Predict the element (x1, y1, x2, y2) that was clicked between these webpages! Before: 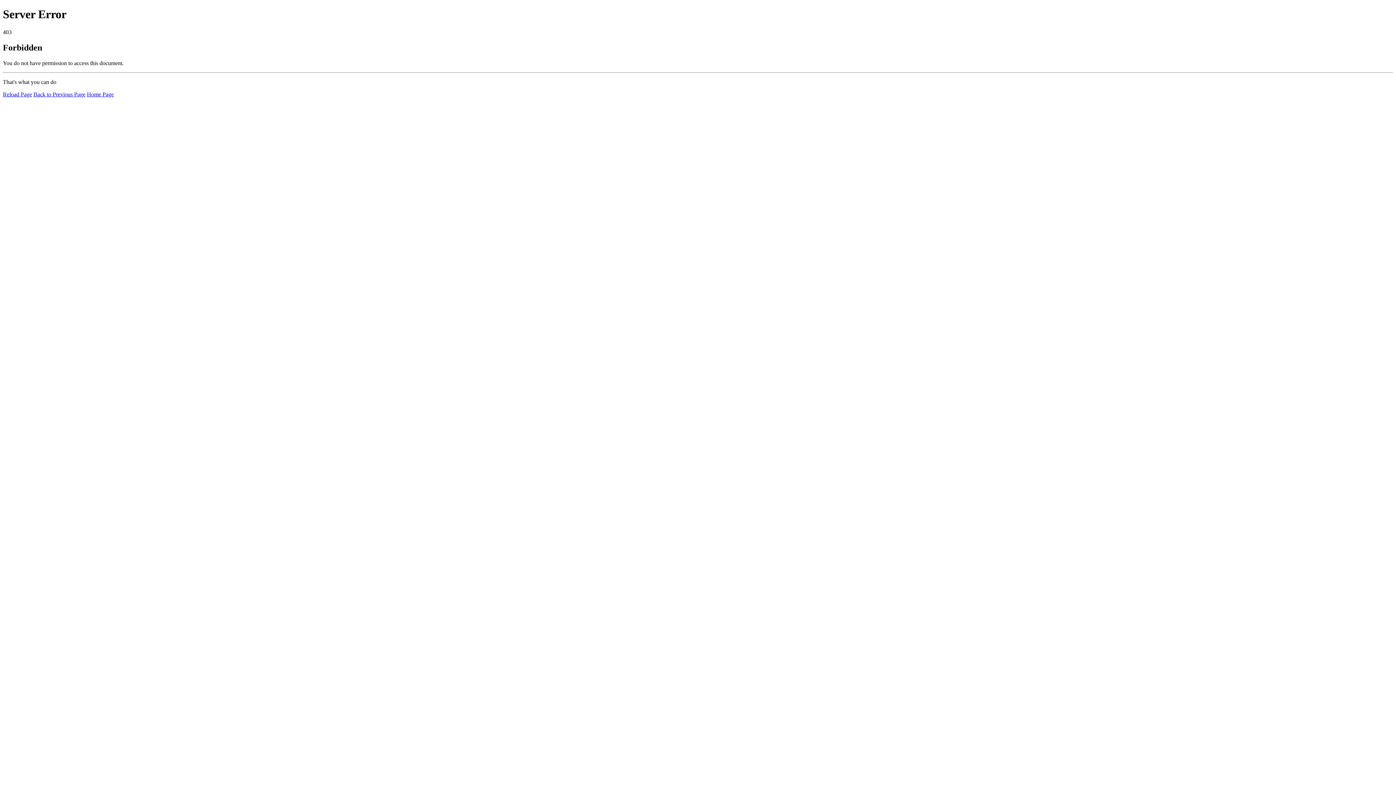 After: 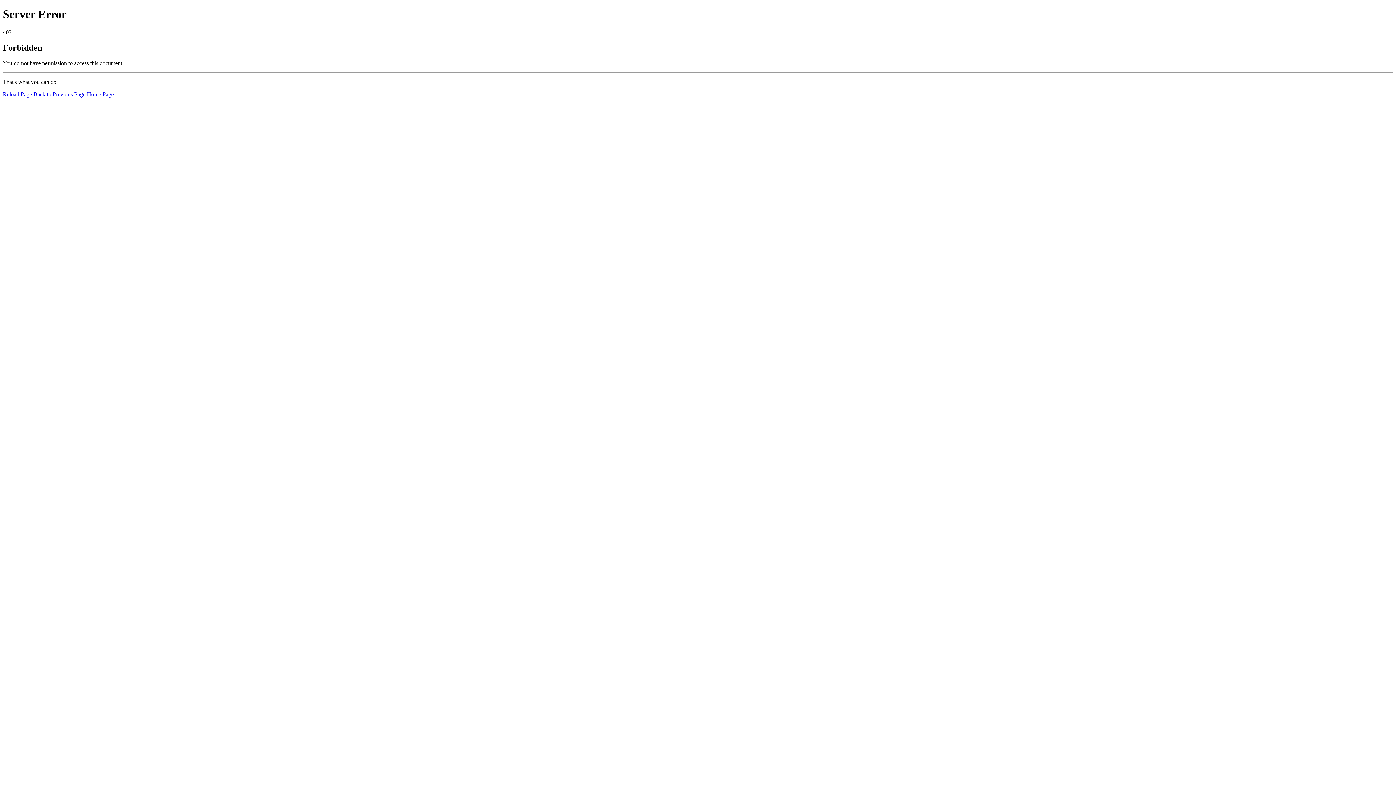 Action: bbox: (86, 91, 113, 97) label: Home Page